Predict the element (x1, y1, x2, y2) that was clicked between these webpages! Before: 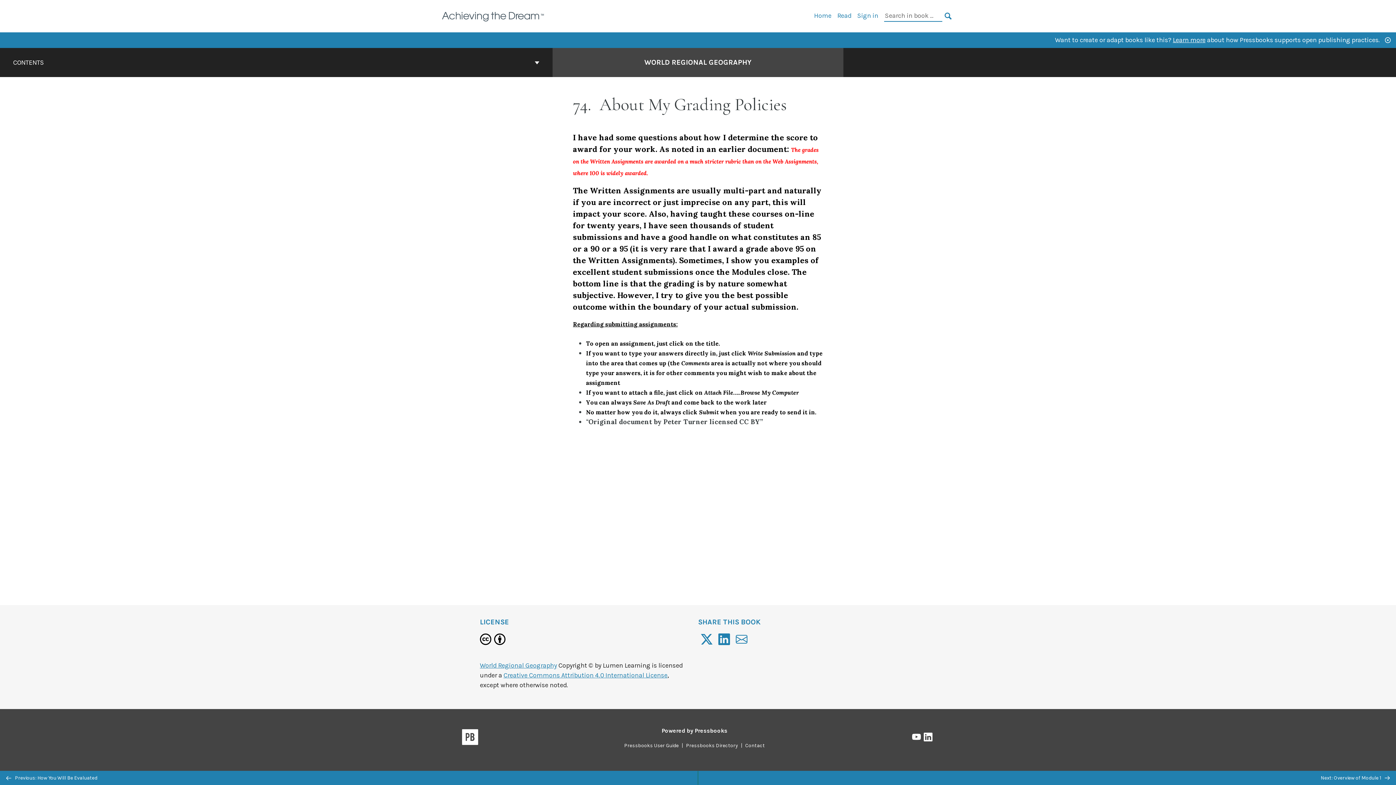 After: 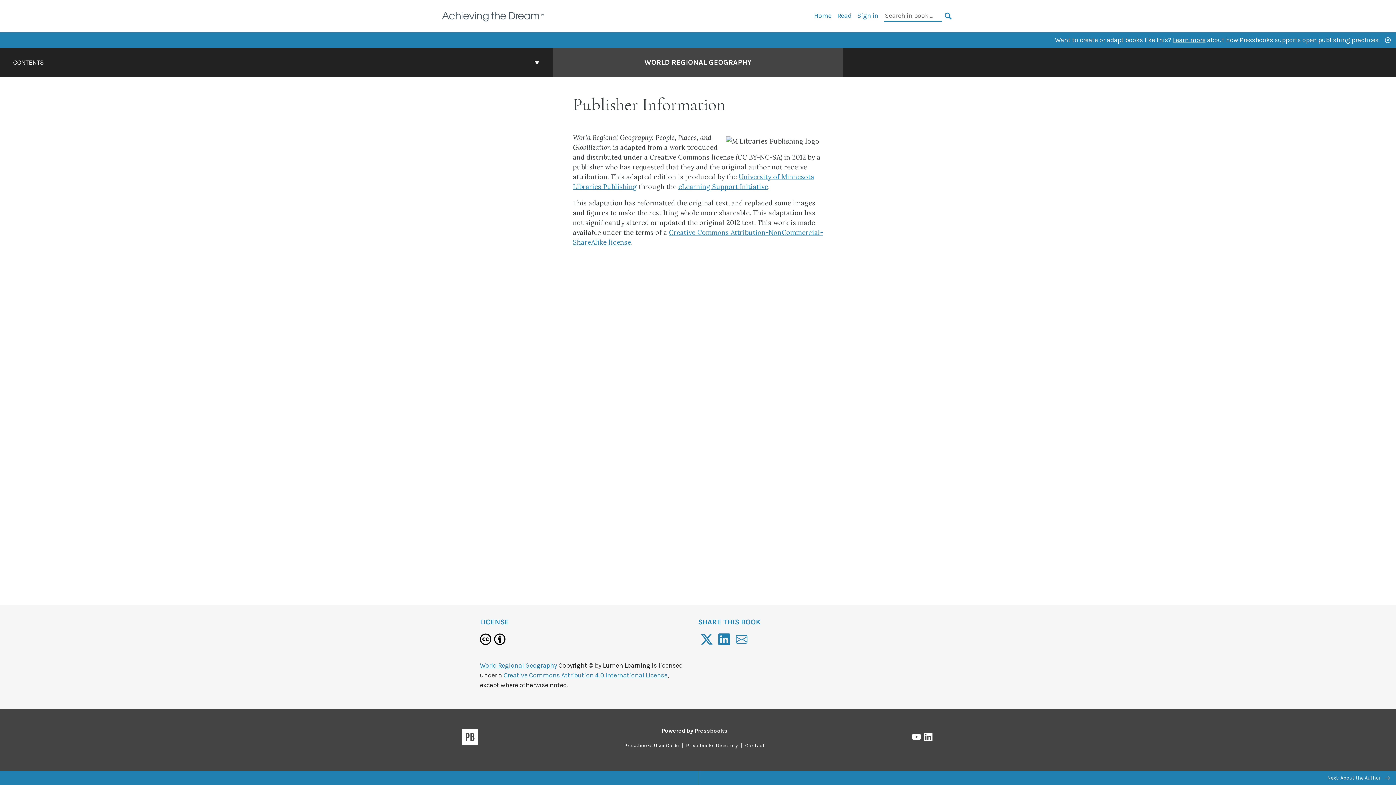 Action: bbox: (837, 11, 851, 19) label: Read